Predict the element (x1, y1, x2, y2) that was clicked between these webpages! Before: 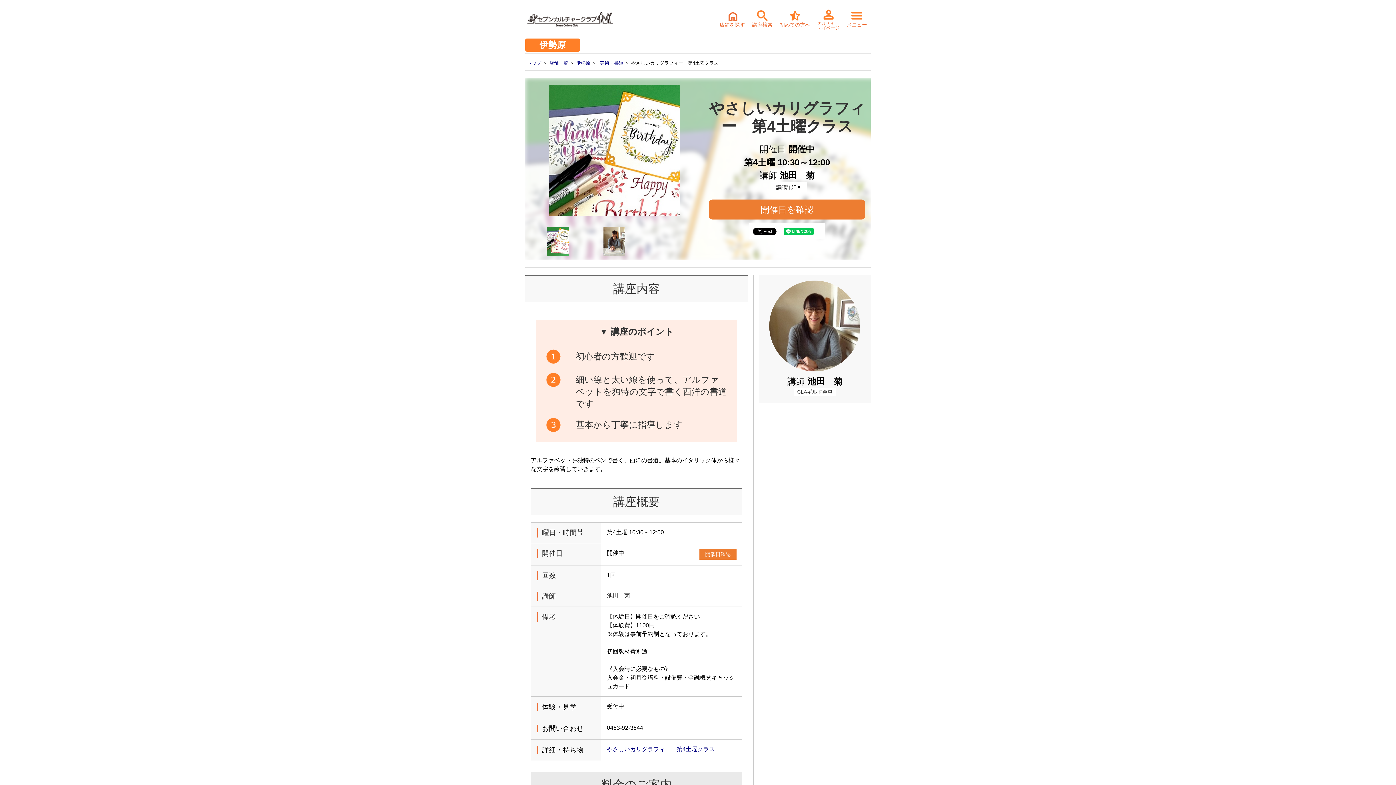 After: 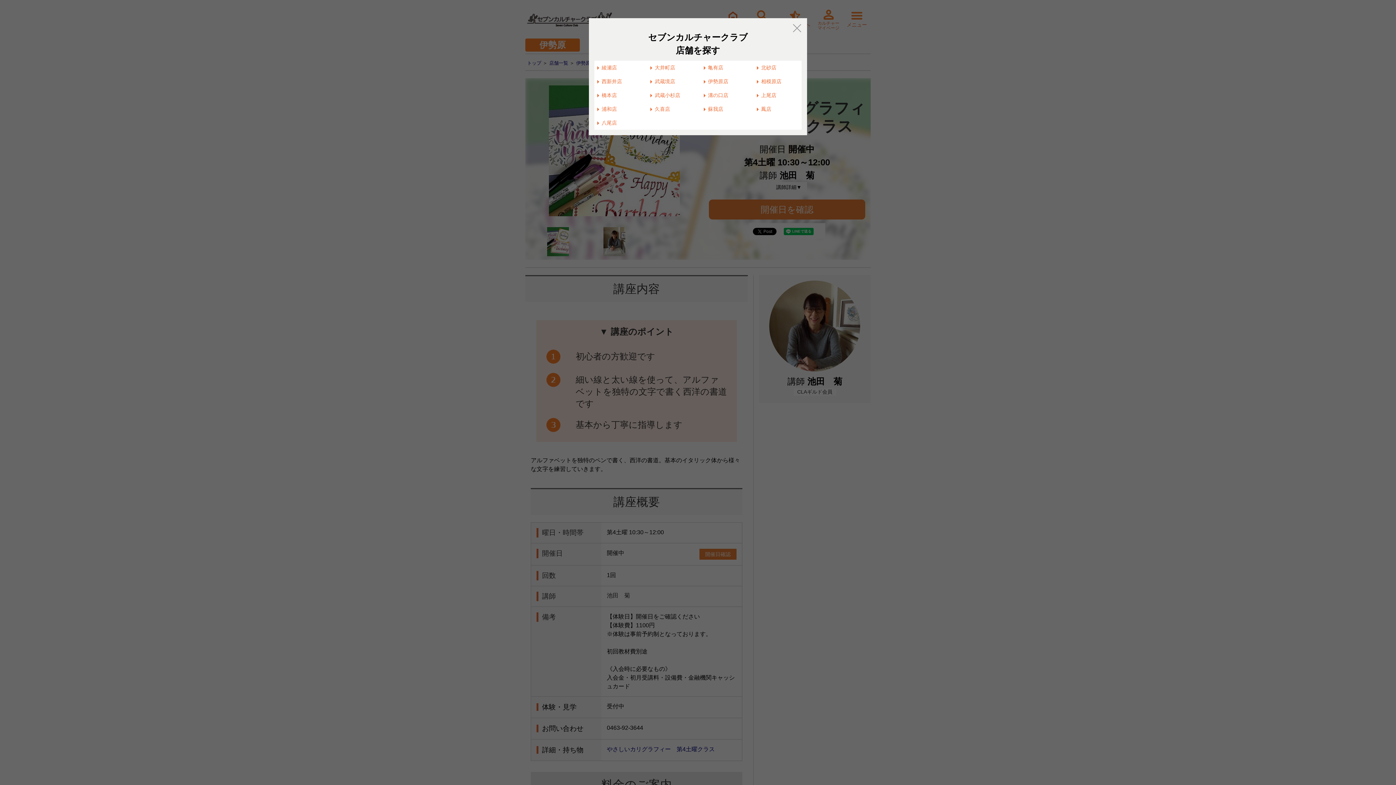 Action: bbox: (719, 10, 745, 28) label: 
店舗を探す